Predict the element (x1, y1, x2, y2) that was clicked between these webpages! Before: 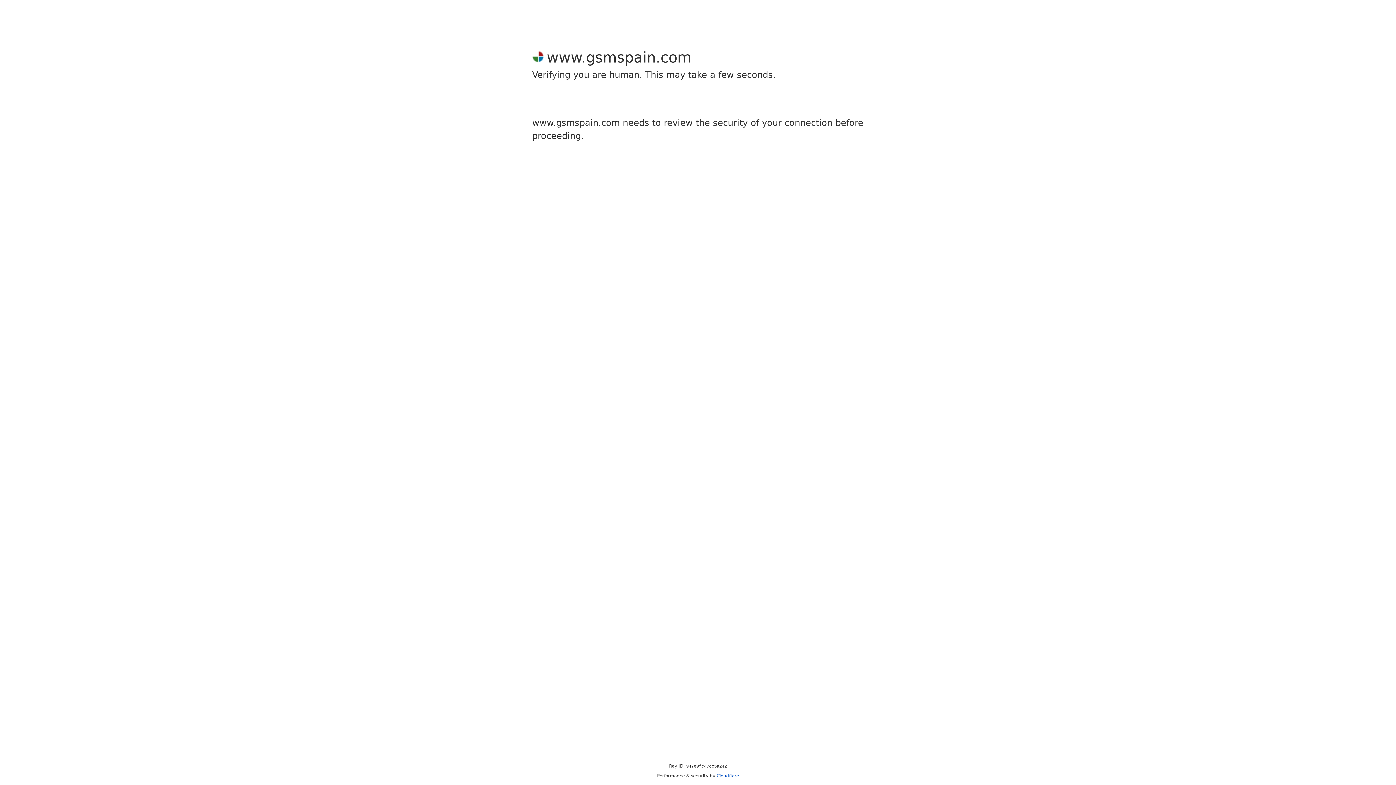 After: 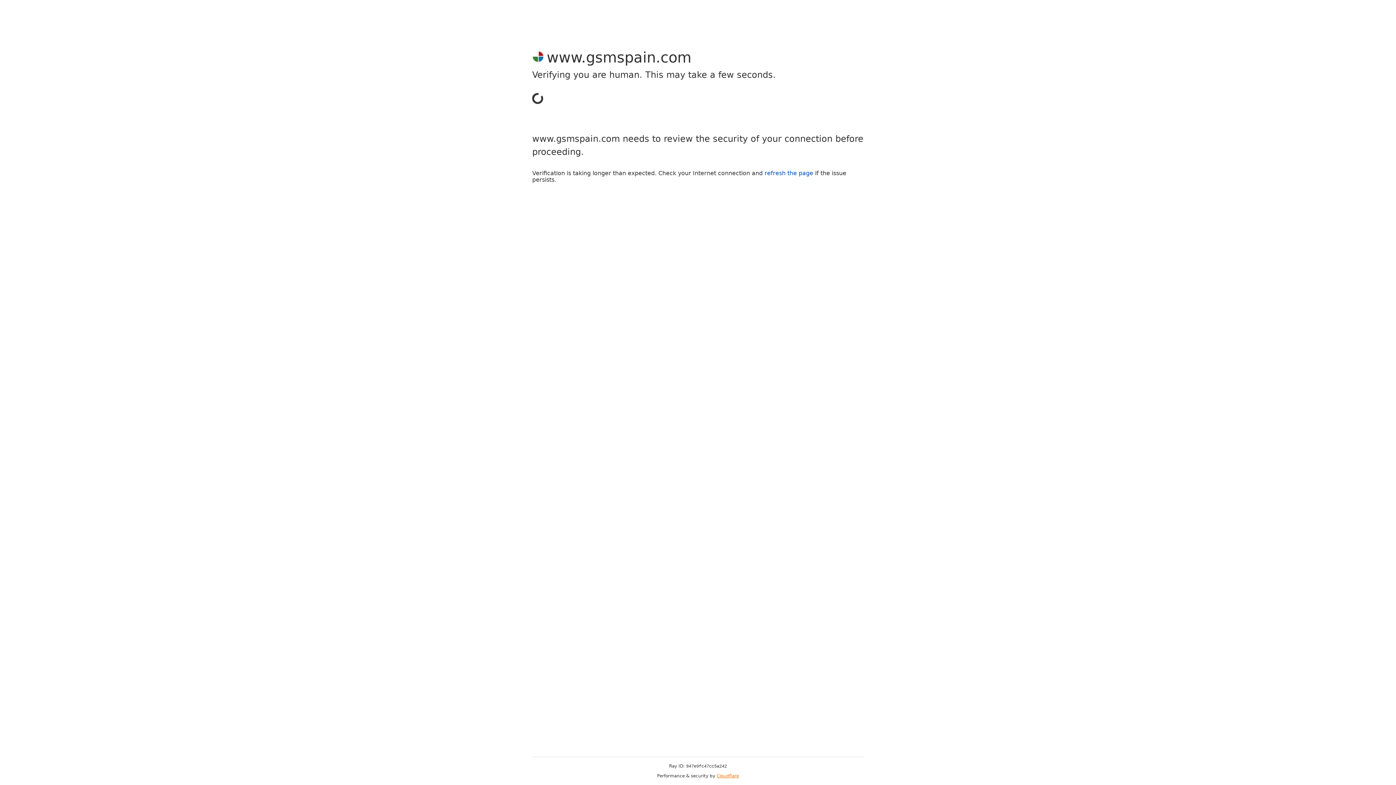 Action: bbox: (716, 773, 739, 778) label: Cloudflare